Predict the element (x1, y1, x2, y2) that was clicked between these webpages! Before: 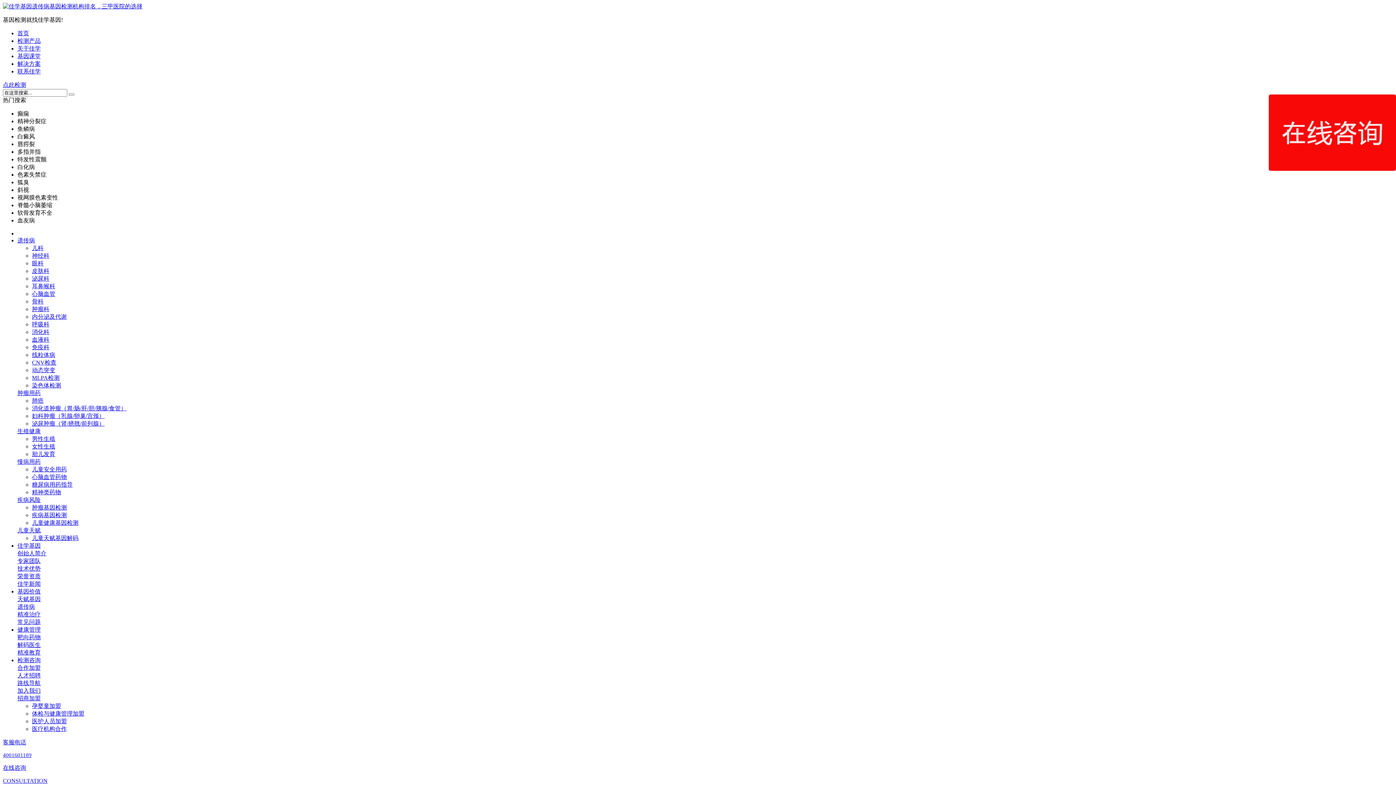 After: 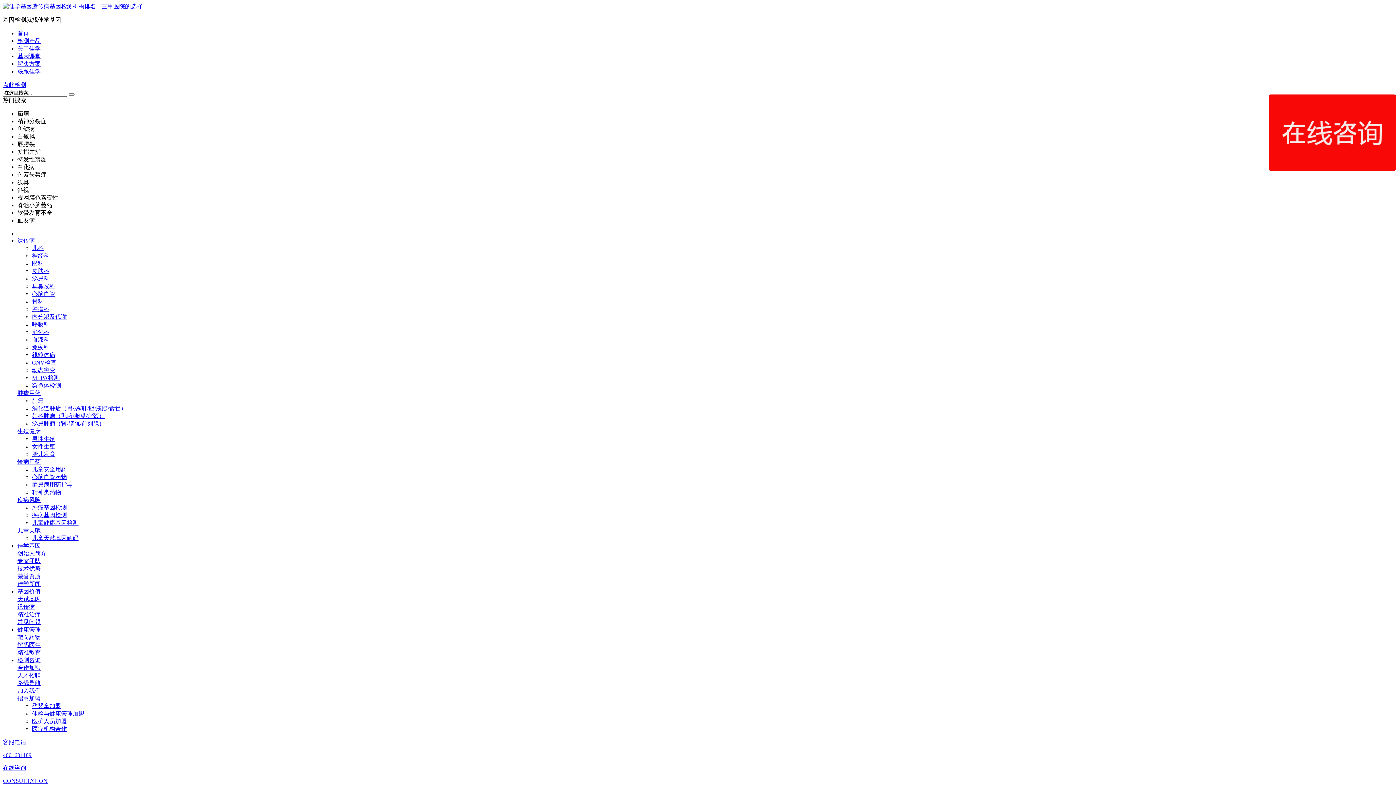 Action: label: 内分泌及代谢 bbox: (32, 313, 66, 320)